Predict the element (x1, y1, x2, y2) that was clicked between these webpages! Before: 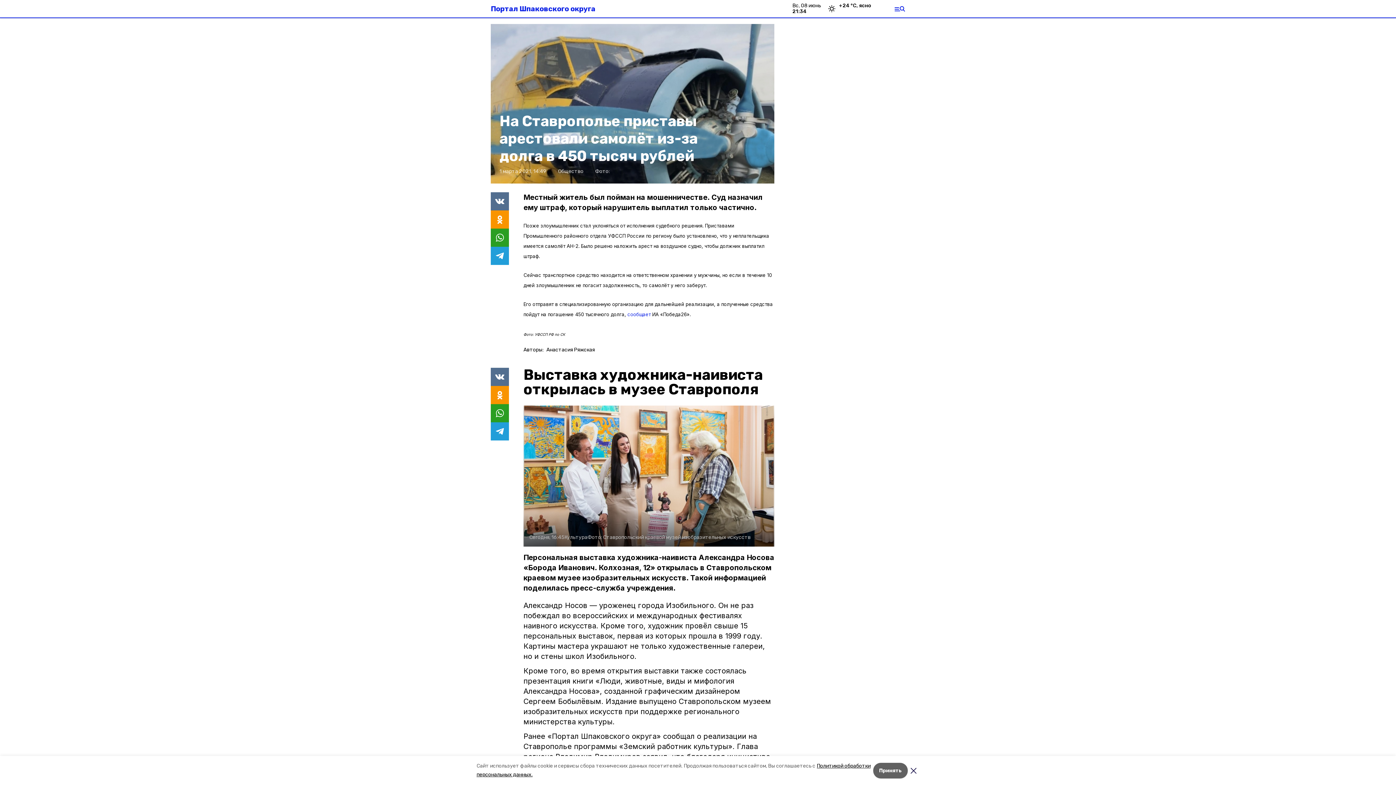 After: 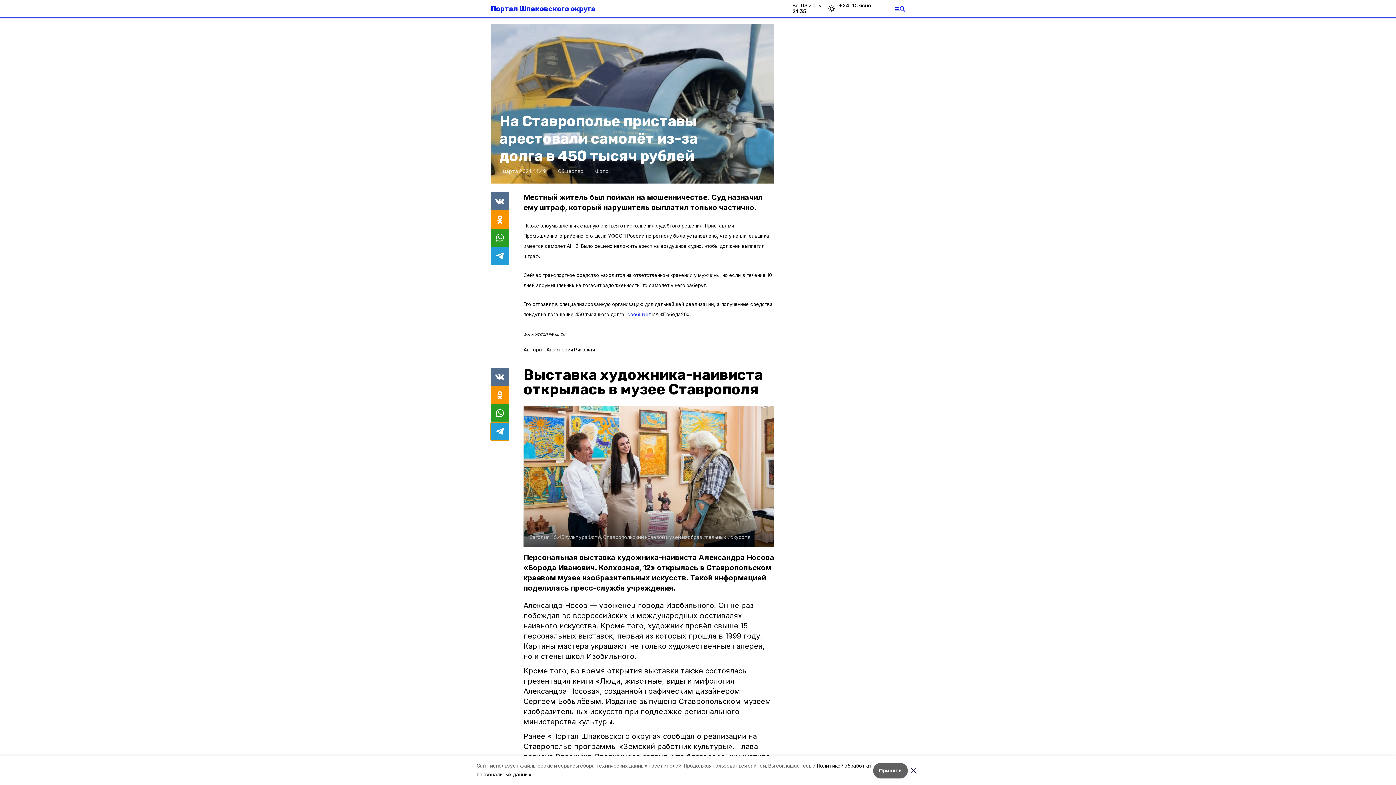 Action: bbox: (490, 422, 509, 440)